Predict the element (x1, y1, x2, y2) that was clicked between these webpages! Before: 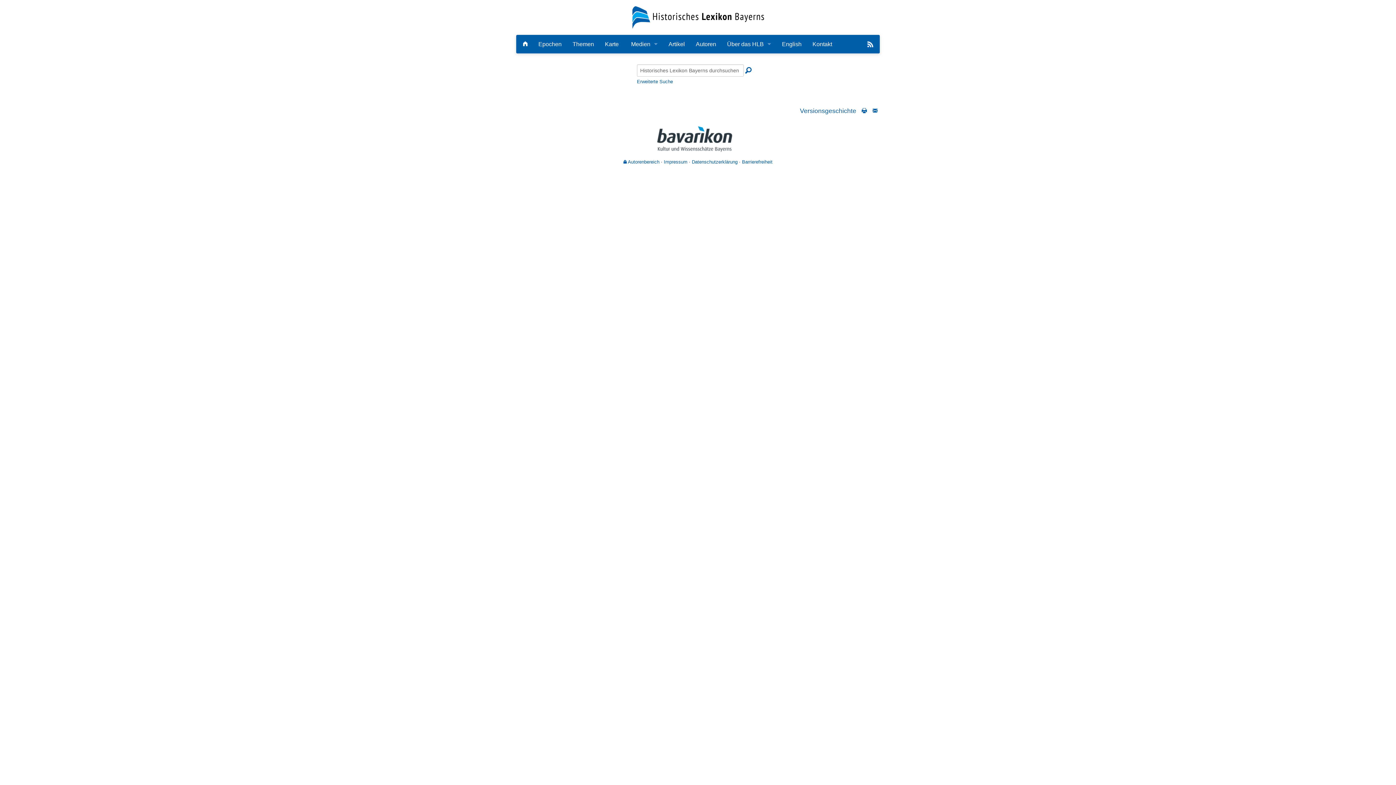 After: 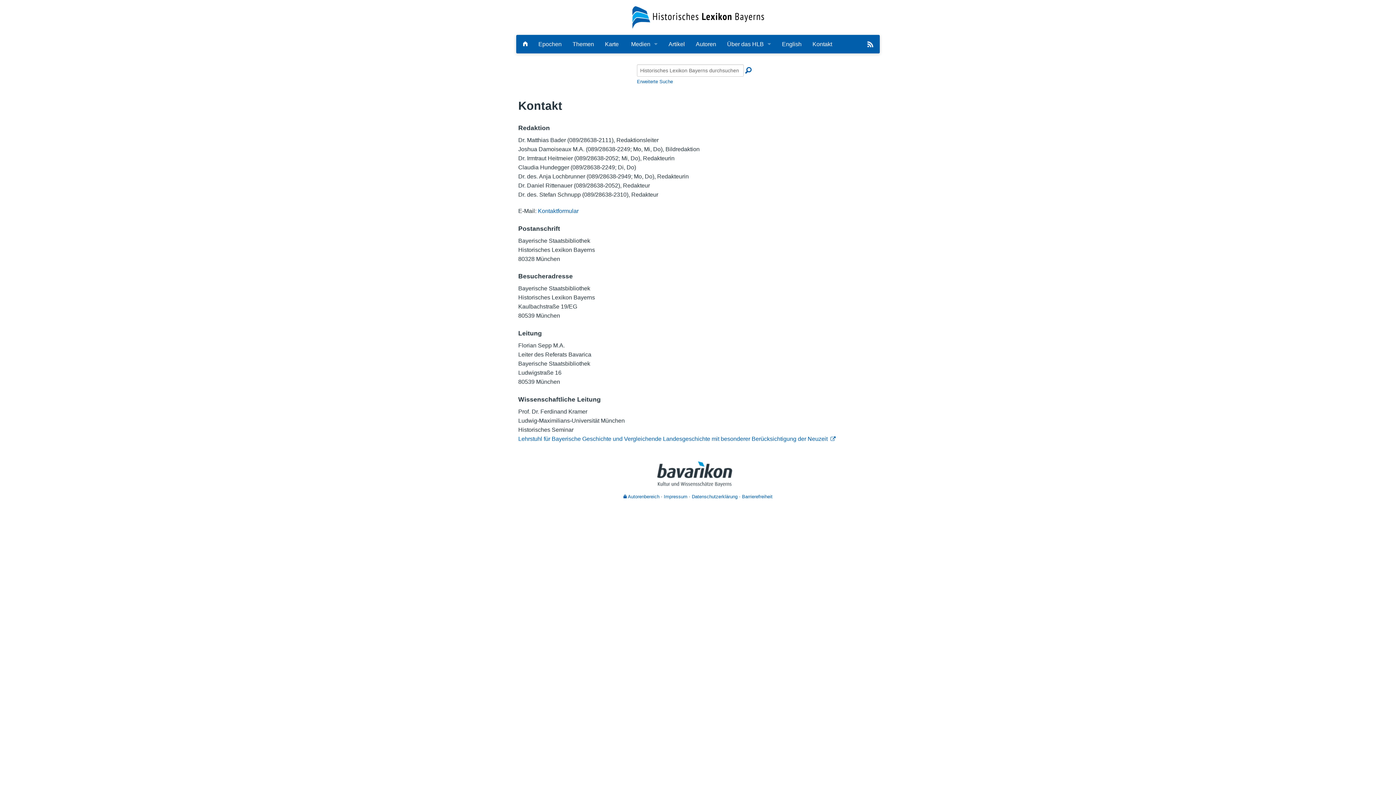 Action: label: Kontakt bbox: (807, 35, 837, 52)